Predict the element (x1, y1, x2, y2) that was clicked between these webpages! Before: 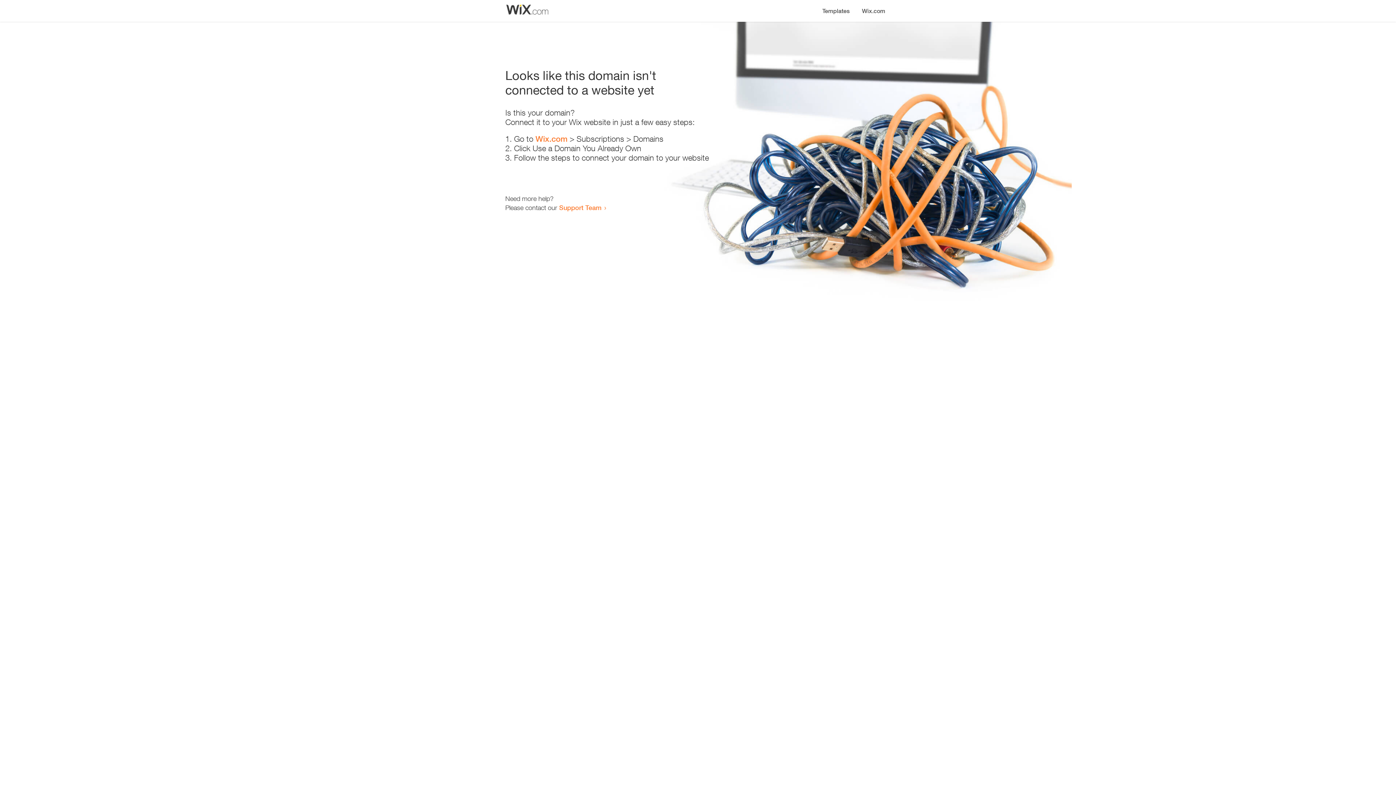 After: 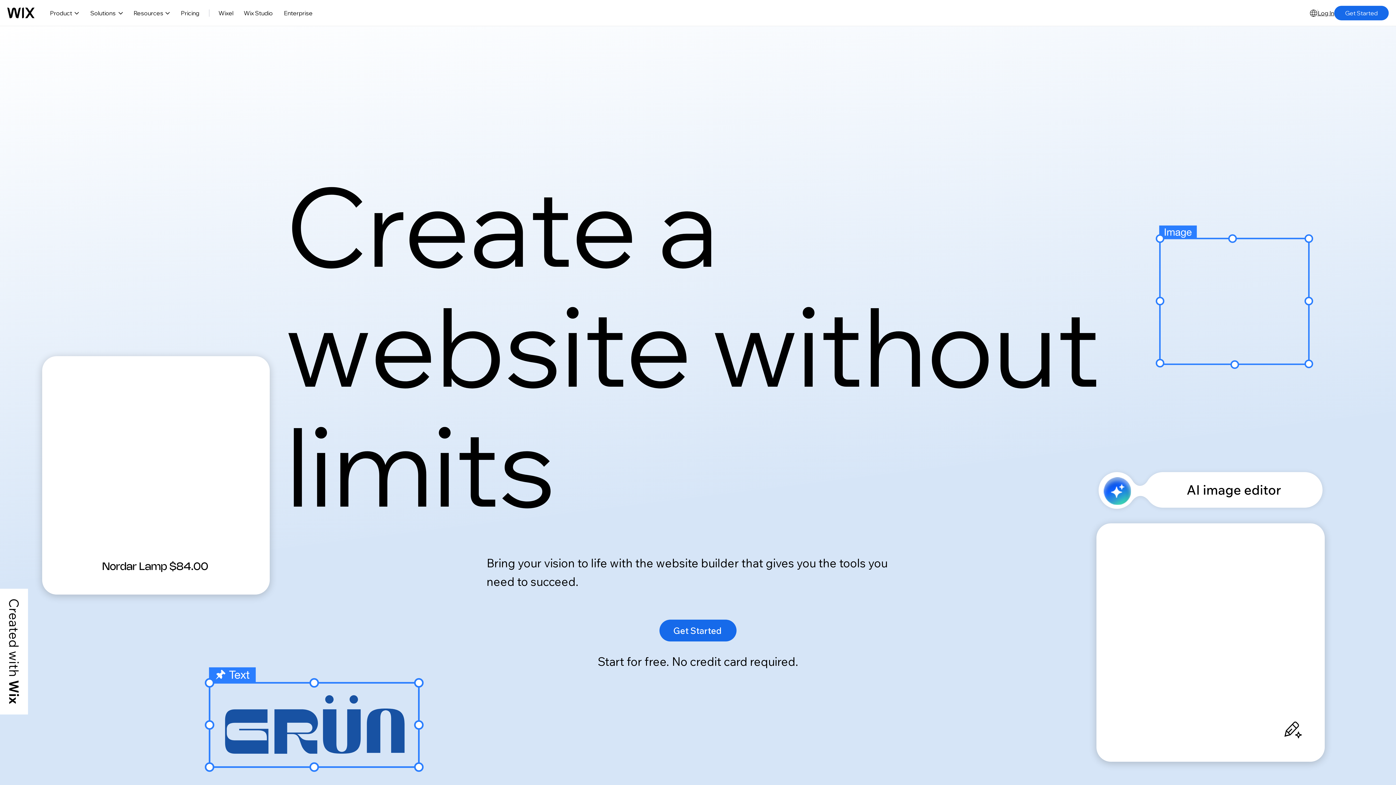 Action: label: Wix.com bbox: (856, 0, 890, 14)